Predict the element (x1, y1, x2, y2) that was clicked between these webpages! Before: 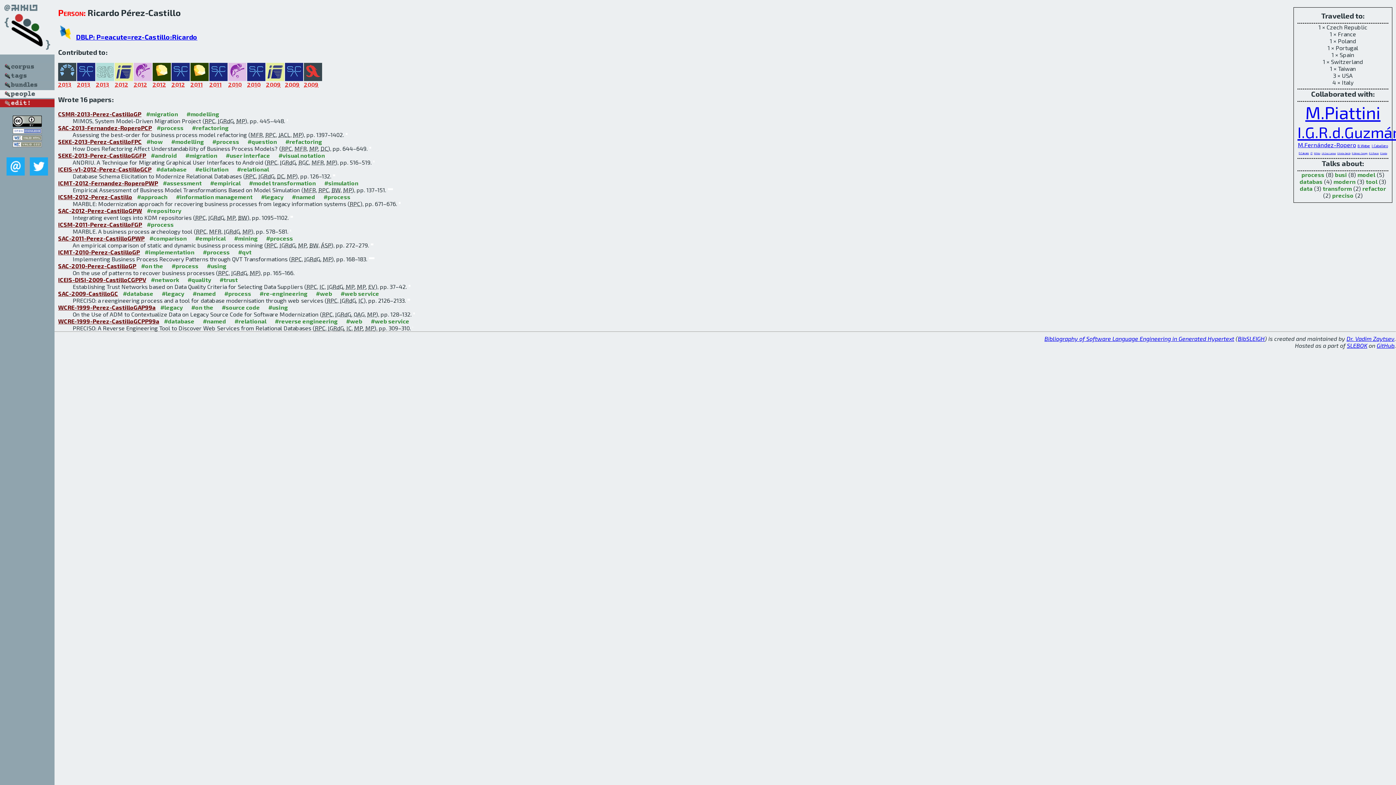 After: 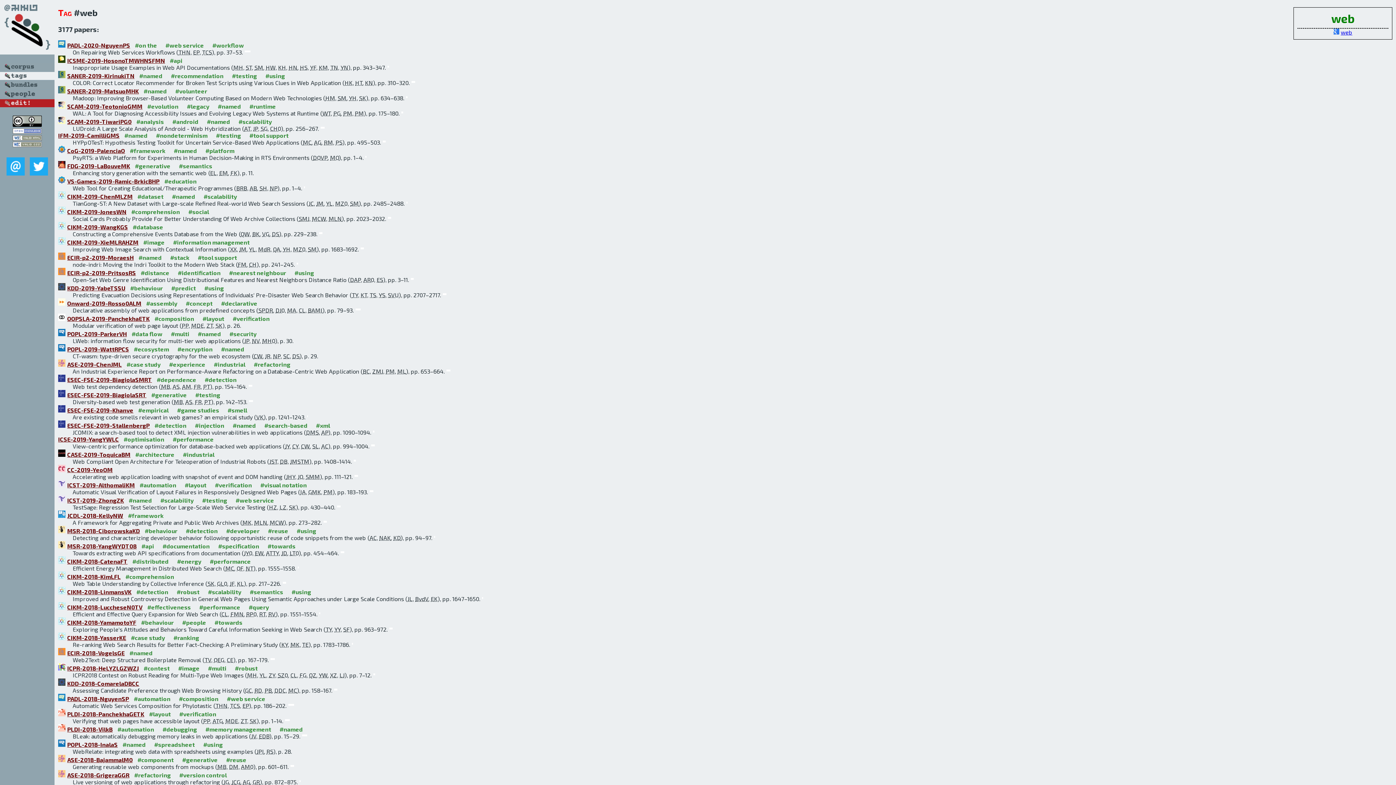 Action: label: #web bbox: (316, 290, 332, 296)